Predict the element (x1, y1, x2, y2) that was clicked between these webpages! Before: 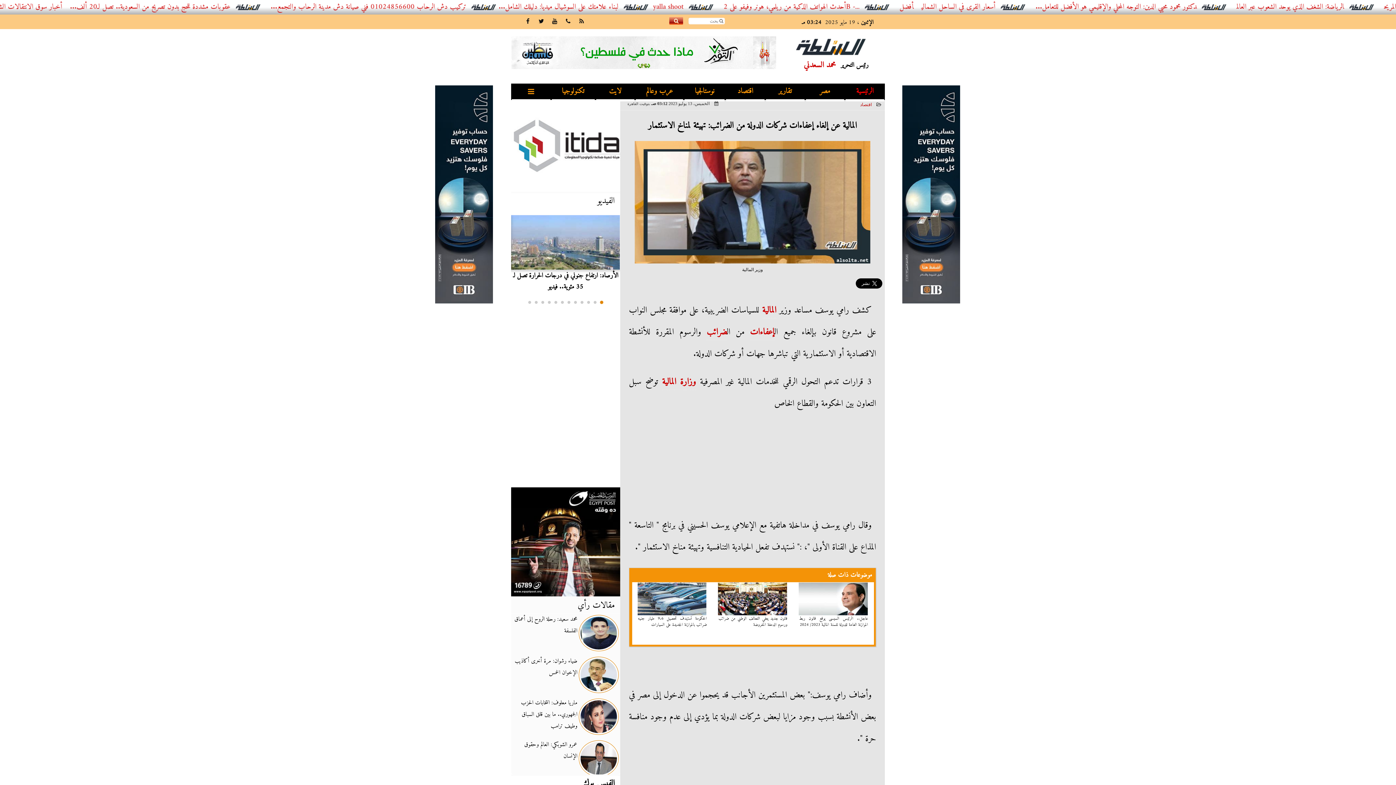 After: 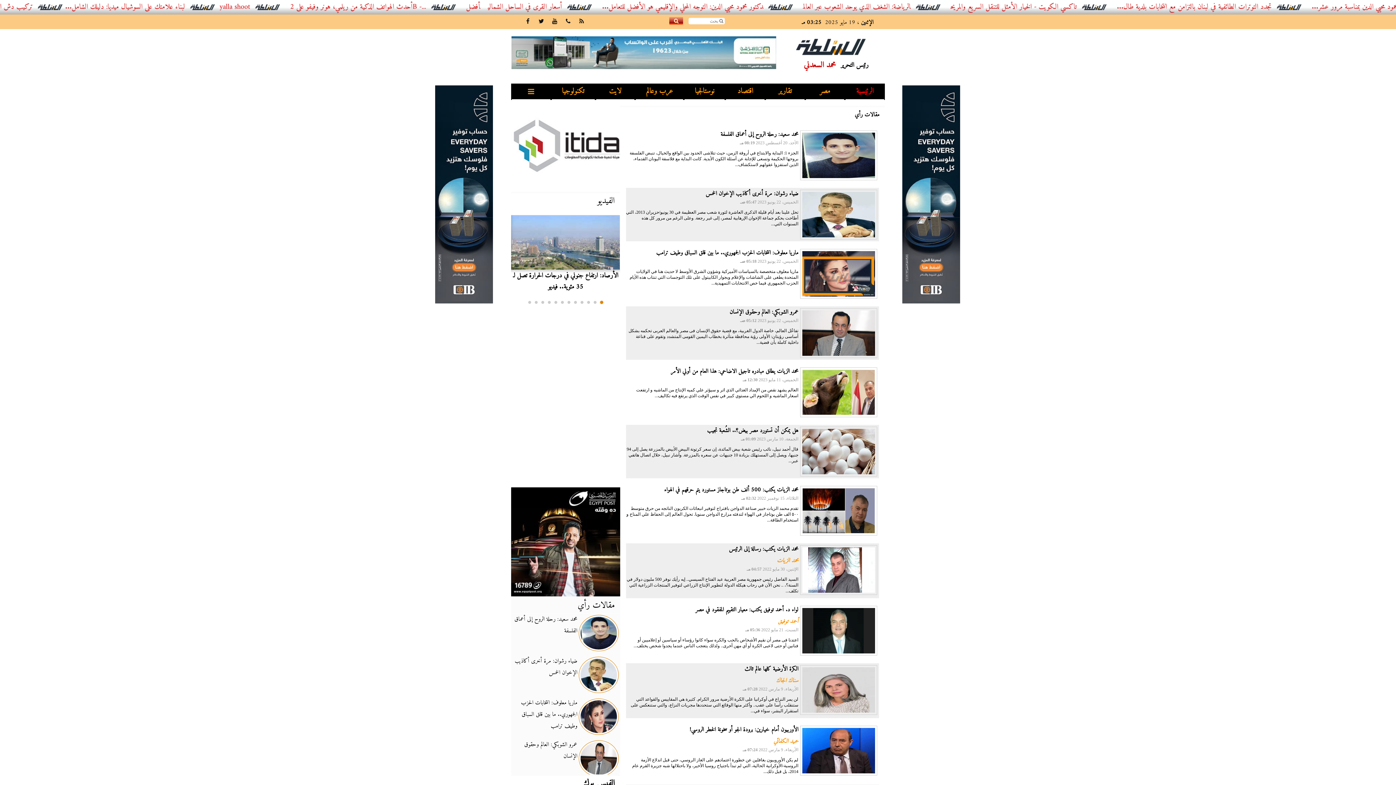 Action: bbox: (511, 598, 620, 613) label: مقالات رأي